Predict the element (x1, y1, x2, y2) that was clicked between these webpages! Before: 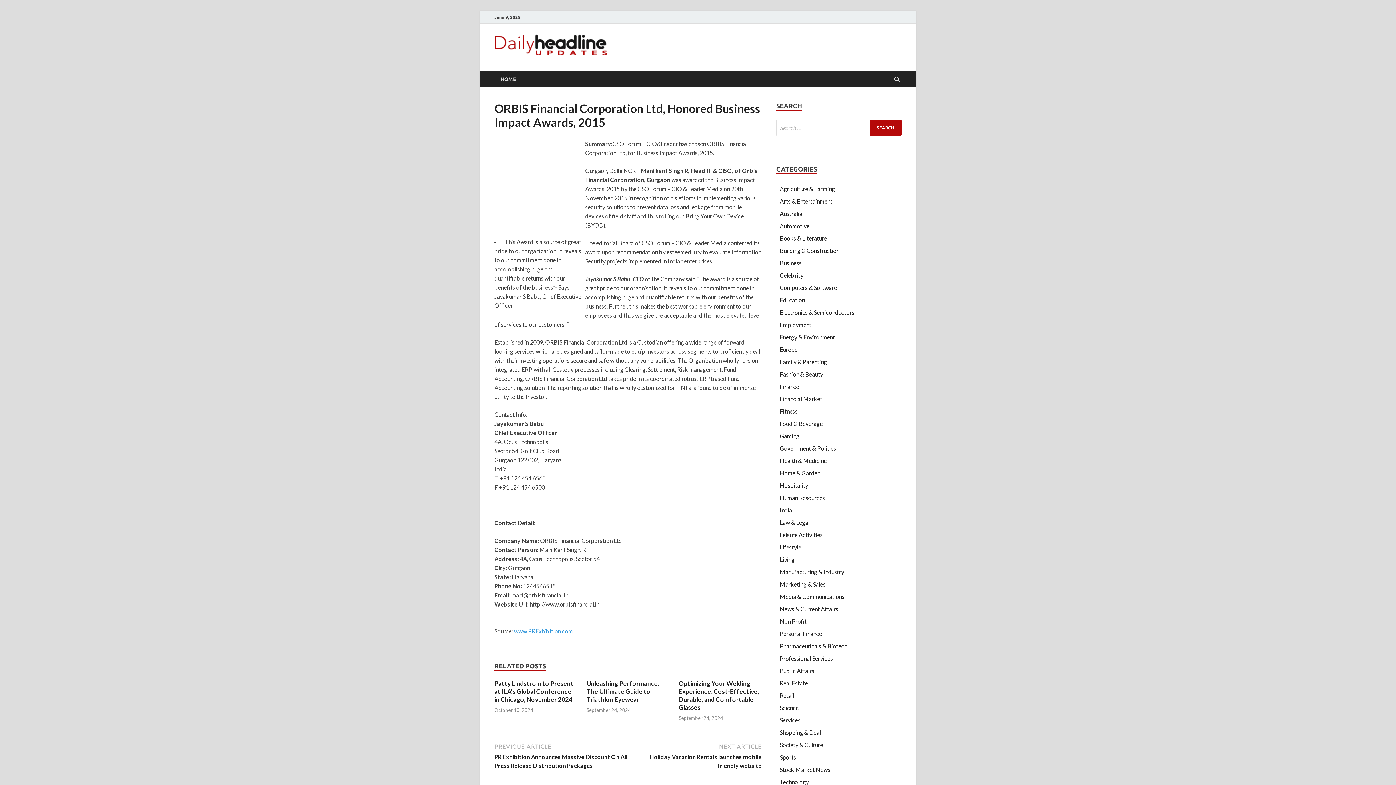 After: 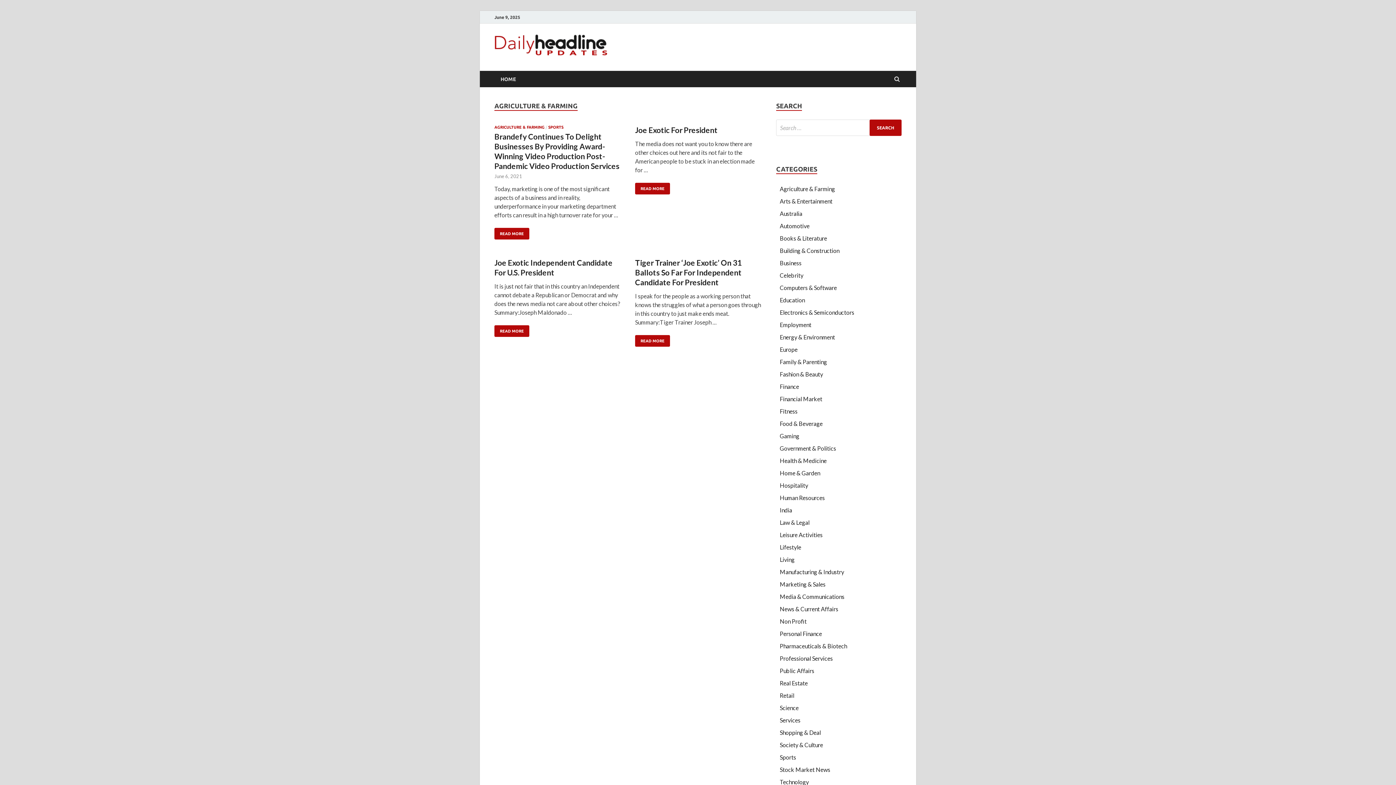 Action: label: Agriculture & Farming bbox: (780, 185, 835, 192)